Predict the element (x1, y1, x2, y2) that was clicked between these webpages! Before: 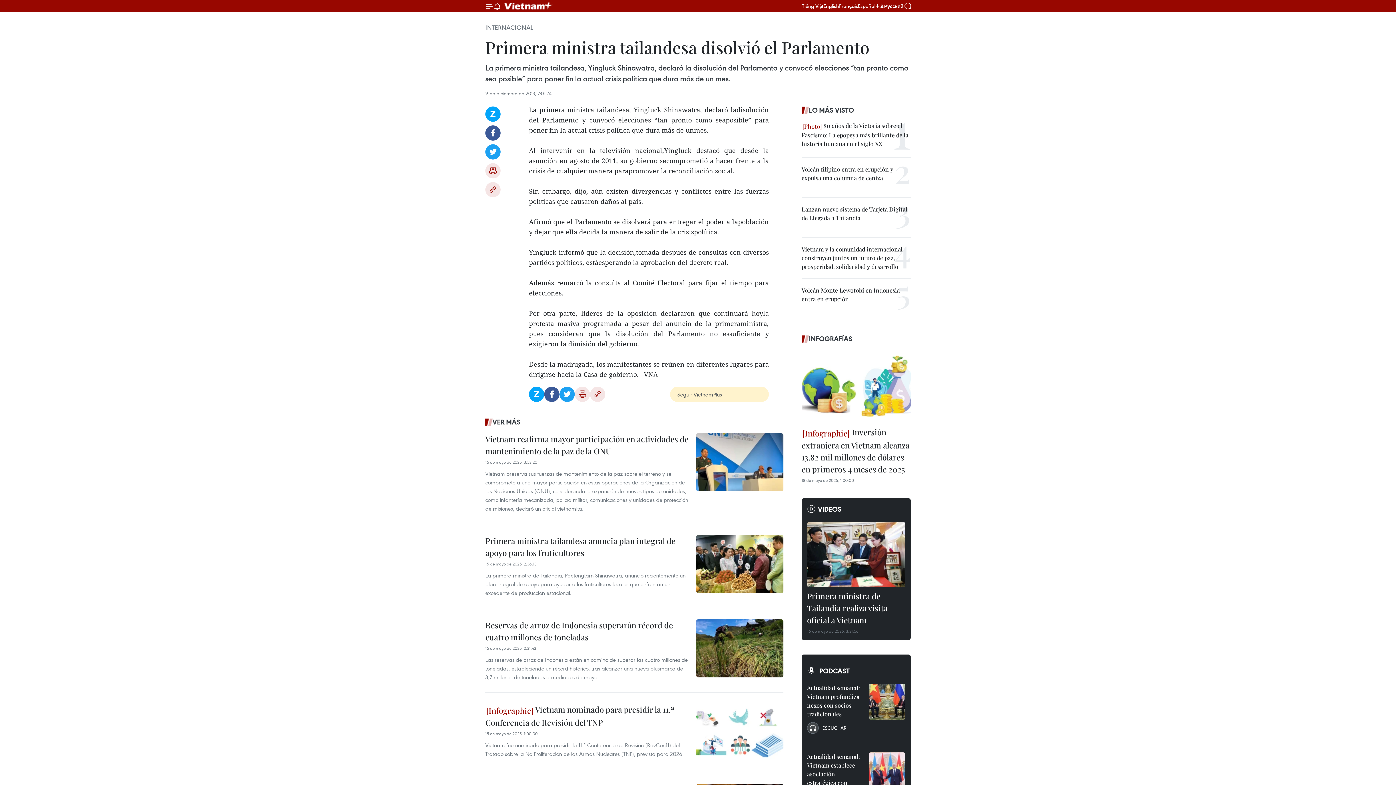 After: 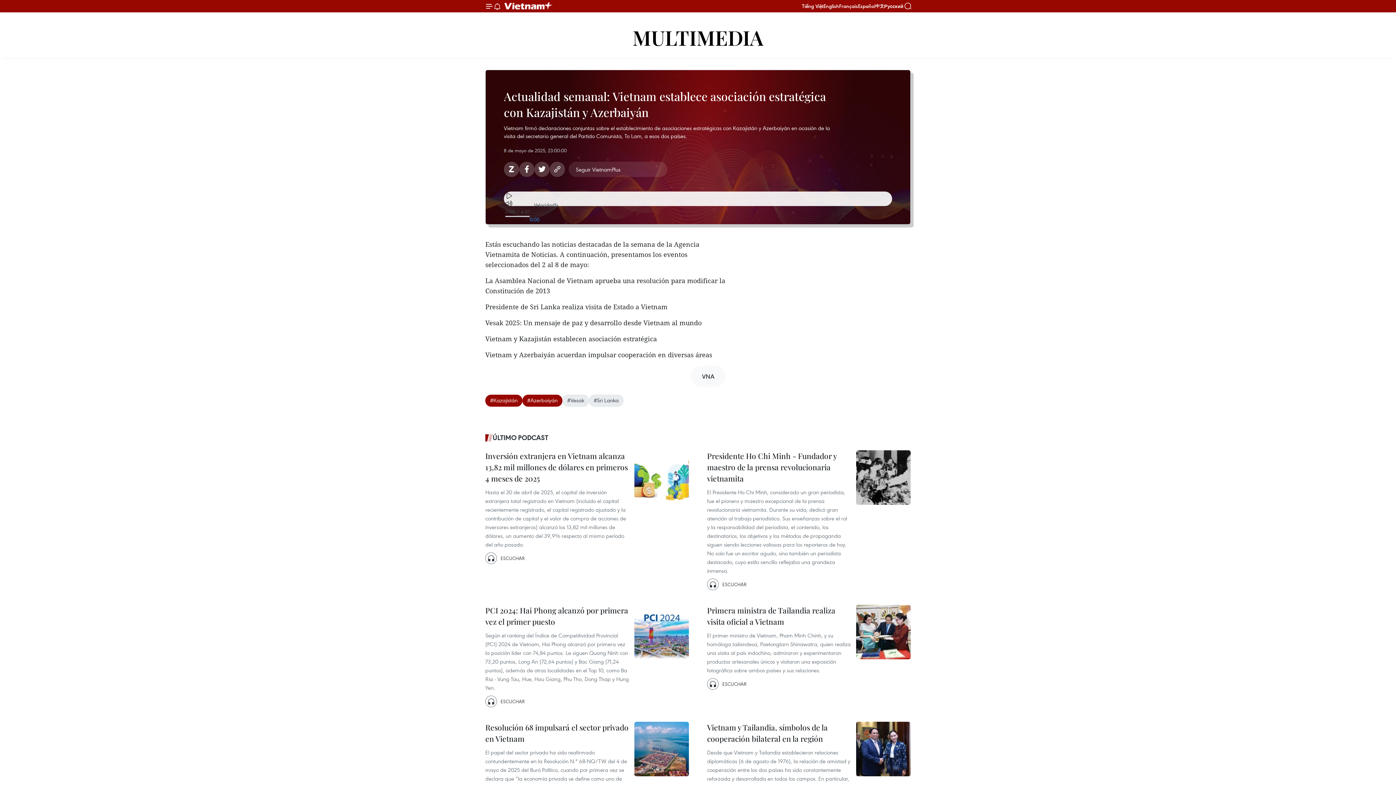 Action: bbox: (869, 752, 905, 789)